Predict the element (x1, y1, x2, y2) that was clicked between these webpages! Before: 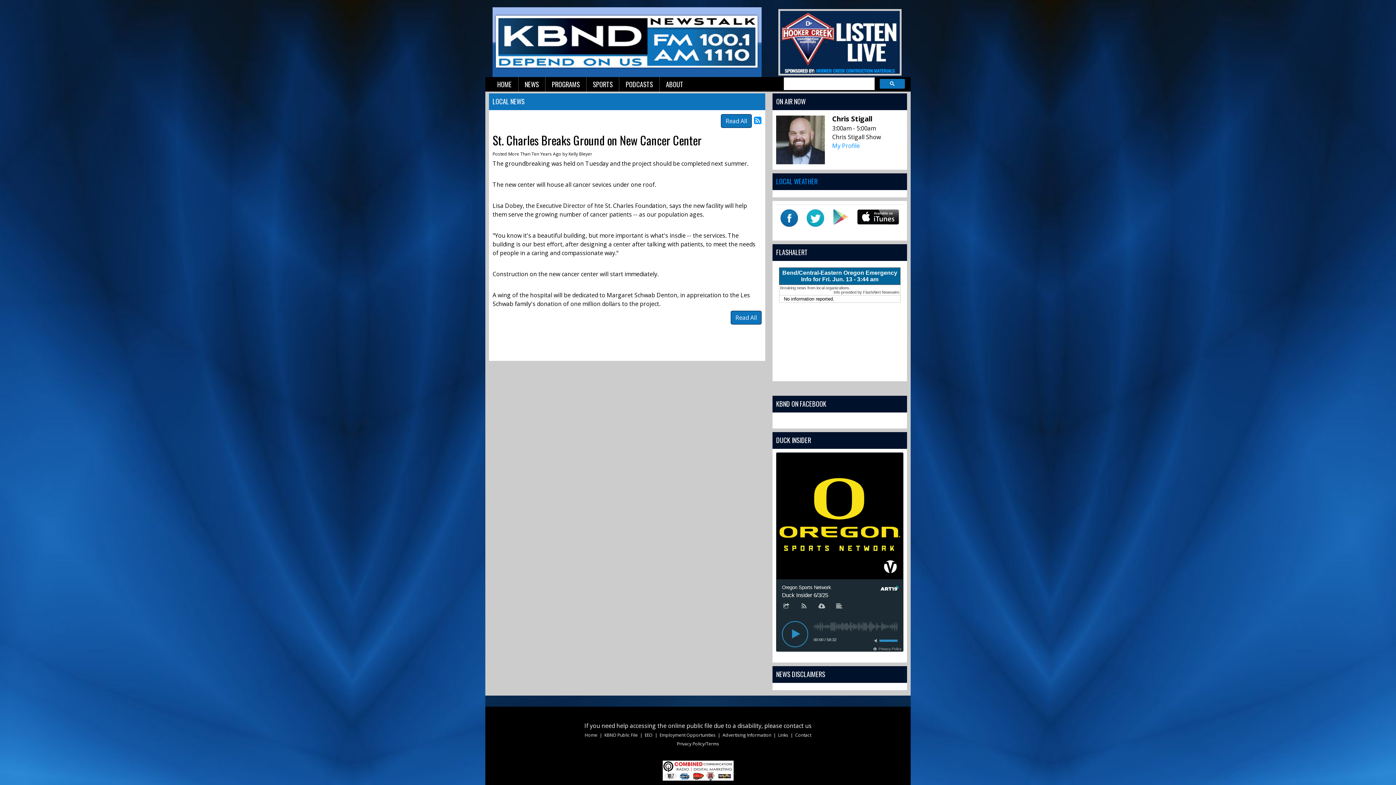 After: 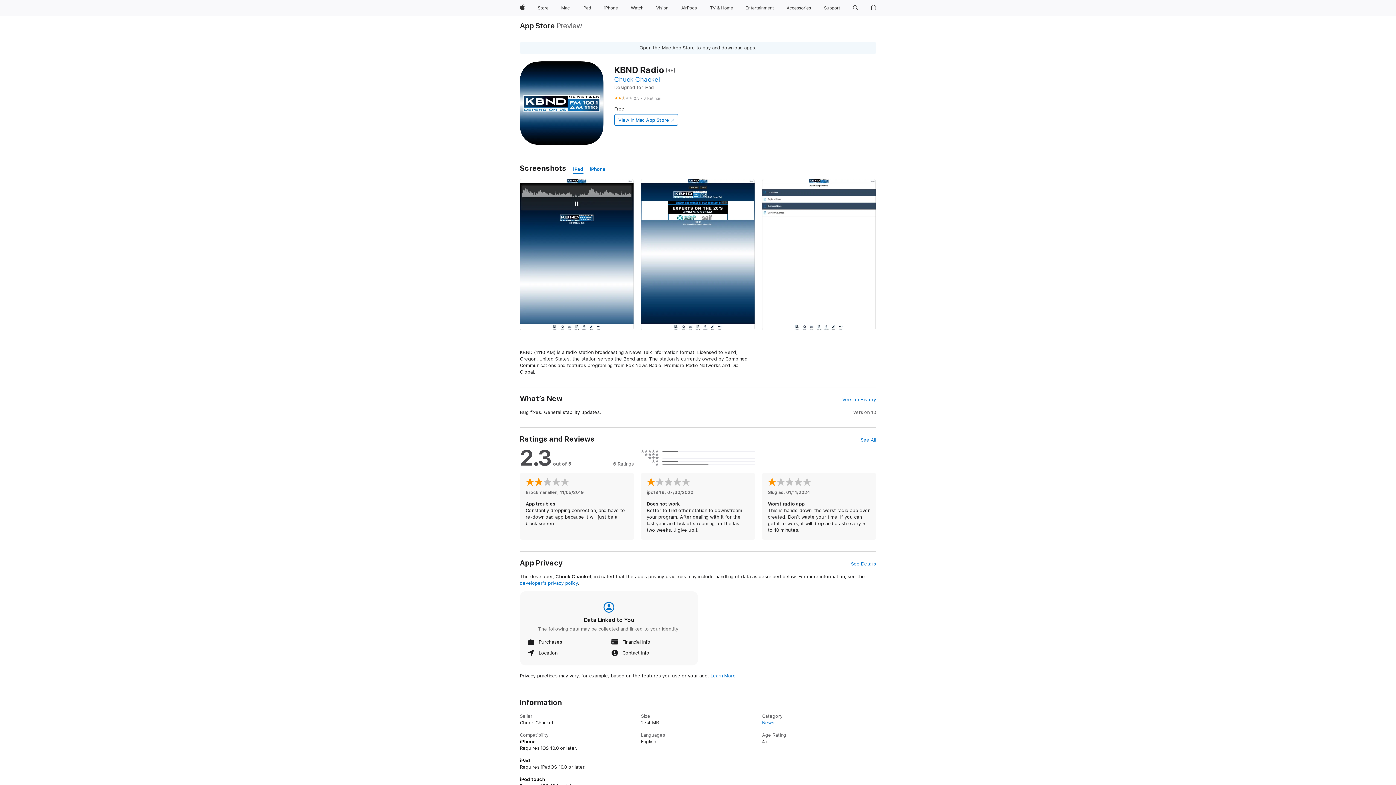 Action: bbox: (857, 209, 899, 224)